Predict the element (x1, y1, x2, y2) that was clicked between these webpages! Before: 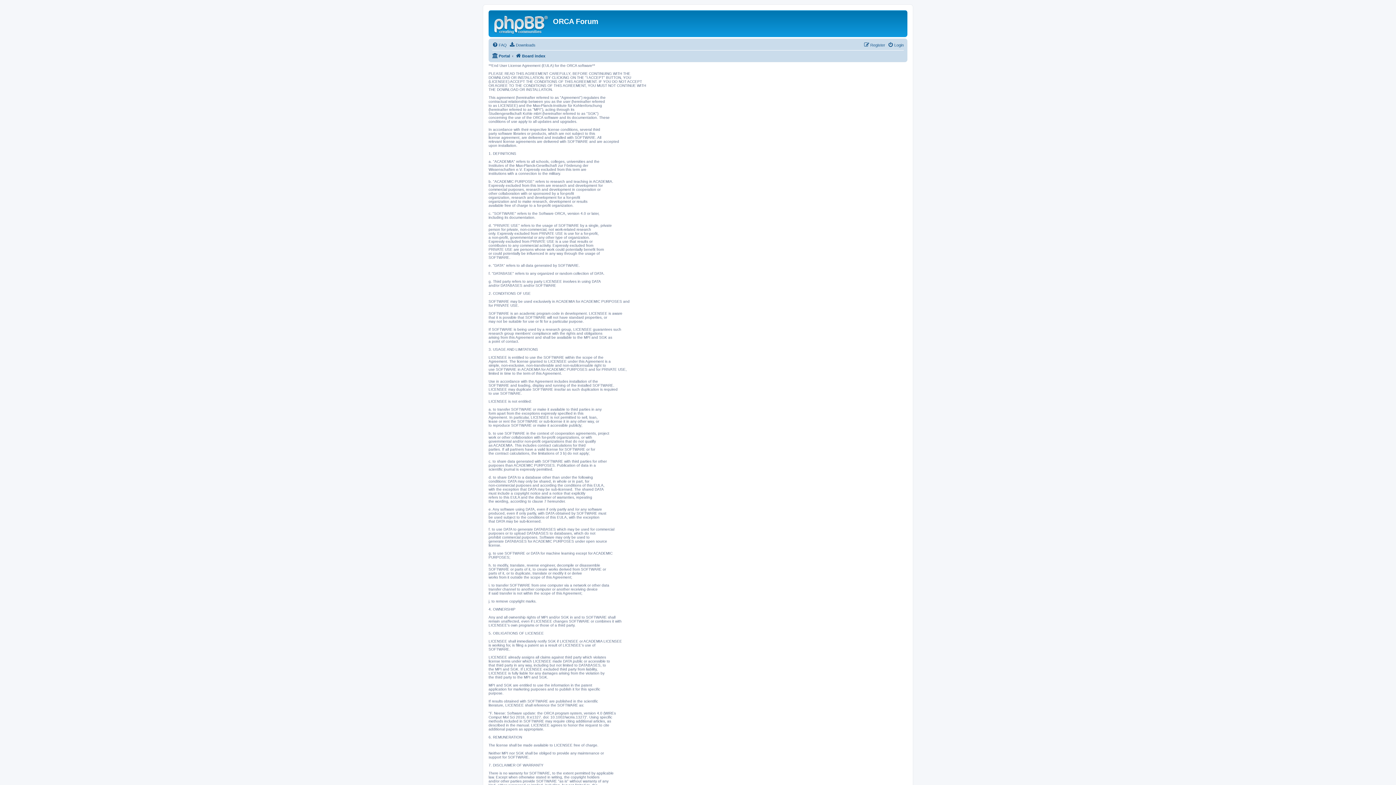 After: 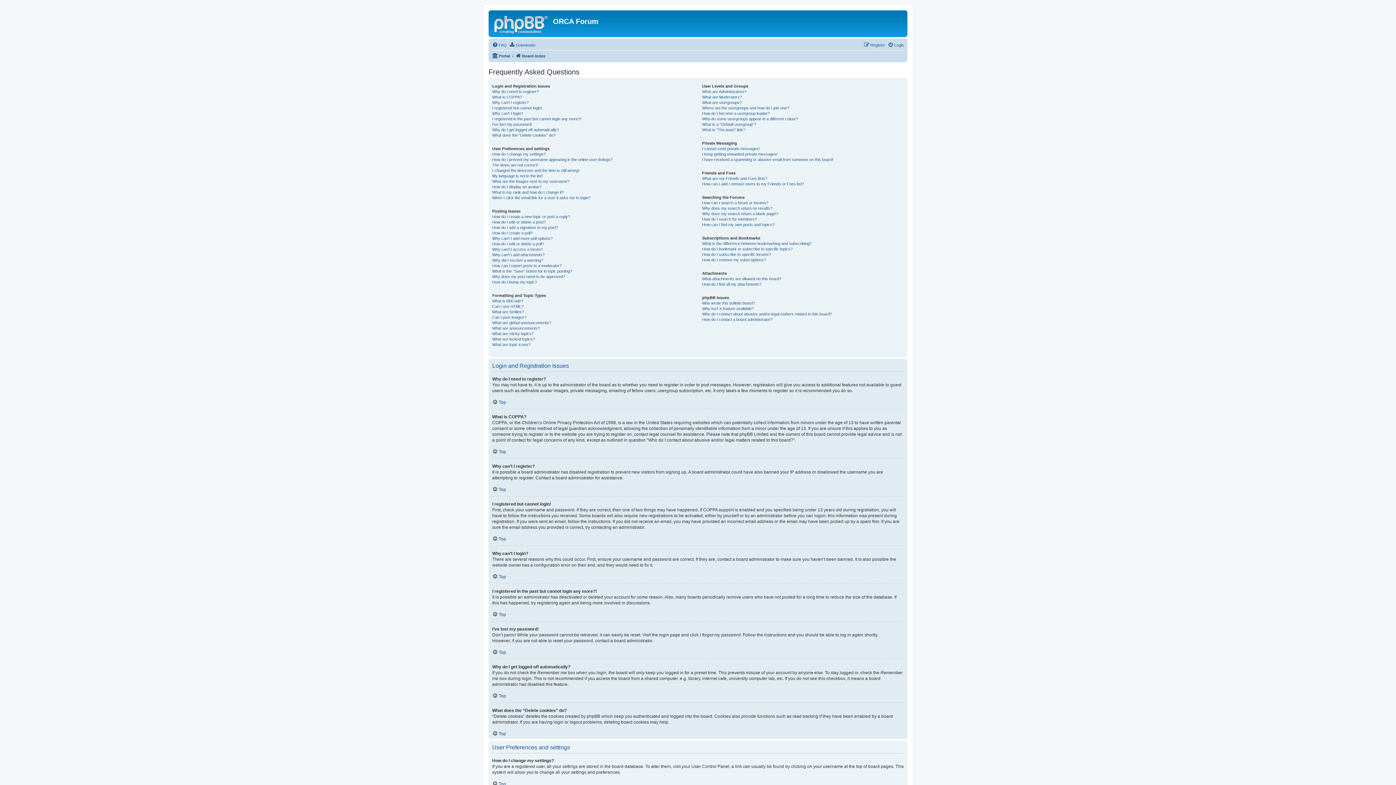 Action: label: FAQ bbox: (492, 40, 506, 49)